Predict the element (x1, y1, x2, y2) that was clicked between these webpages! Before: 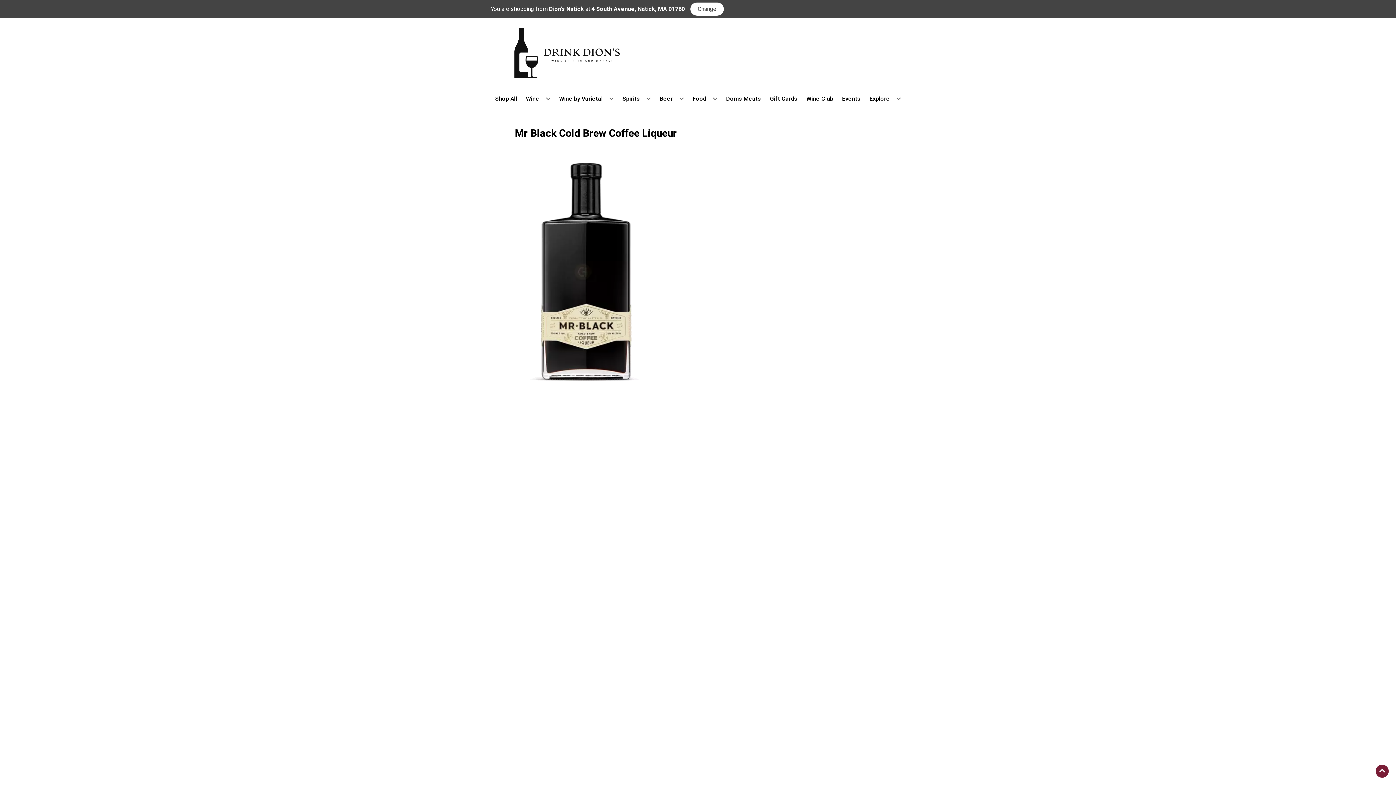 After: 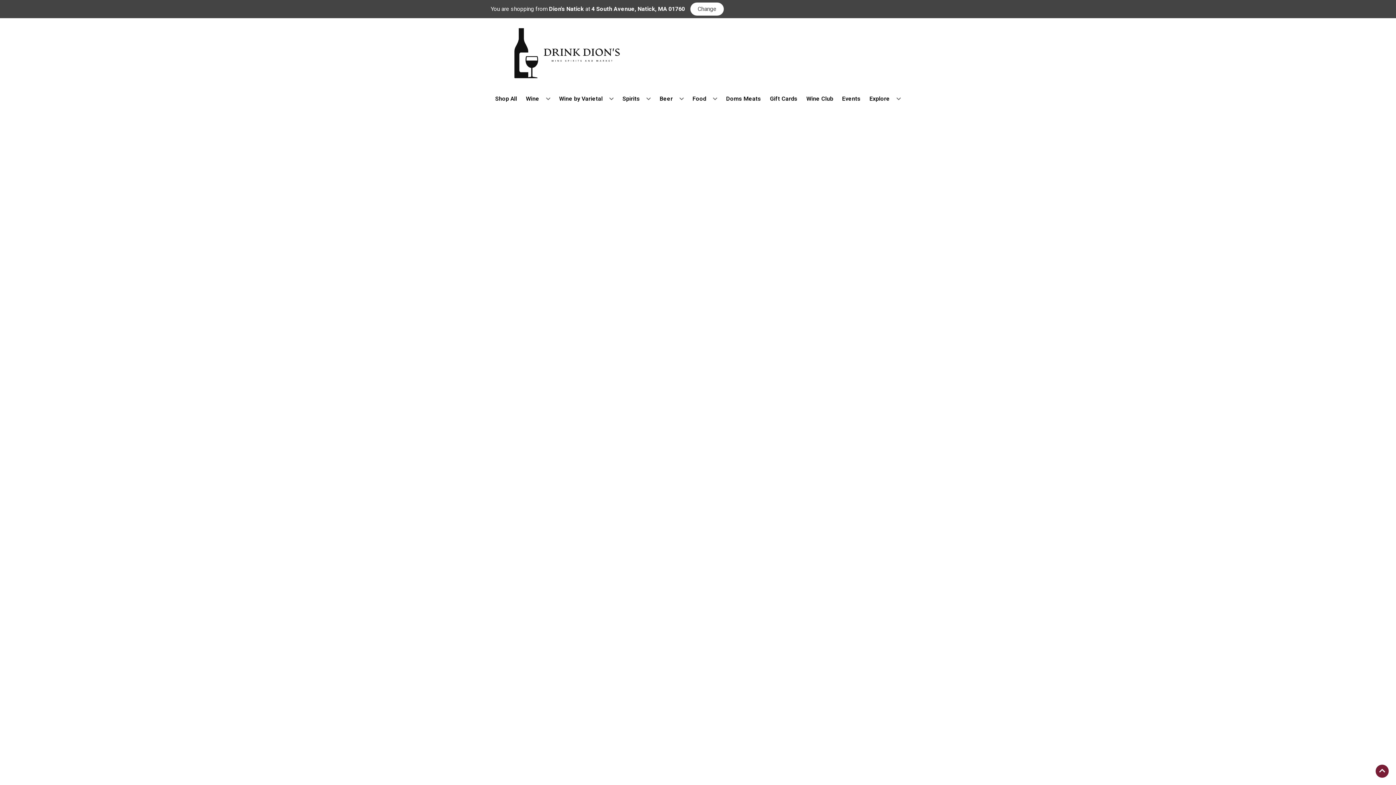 Action: bbox: (689, 90, 720, 106) label: Food